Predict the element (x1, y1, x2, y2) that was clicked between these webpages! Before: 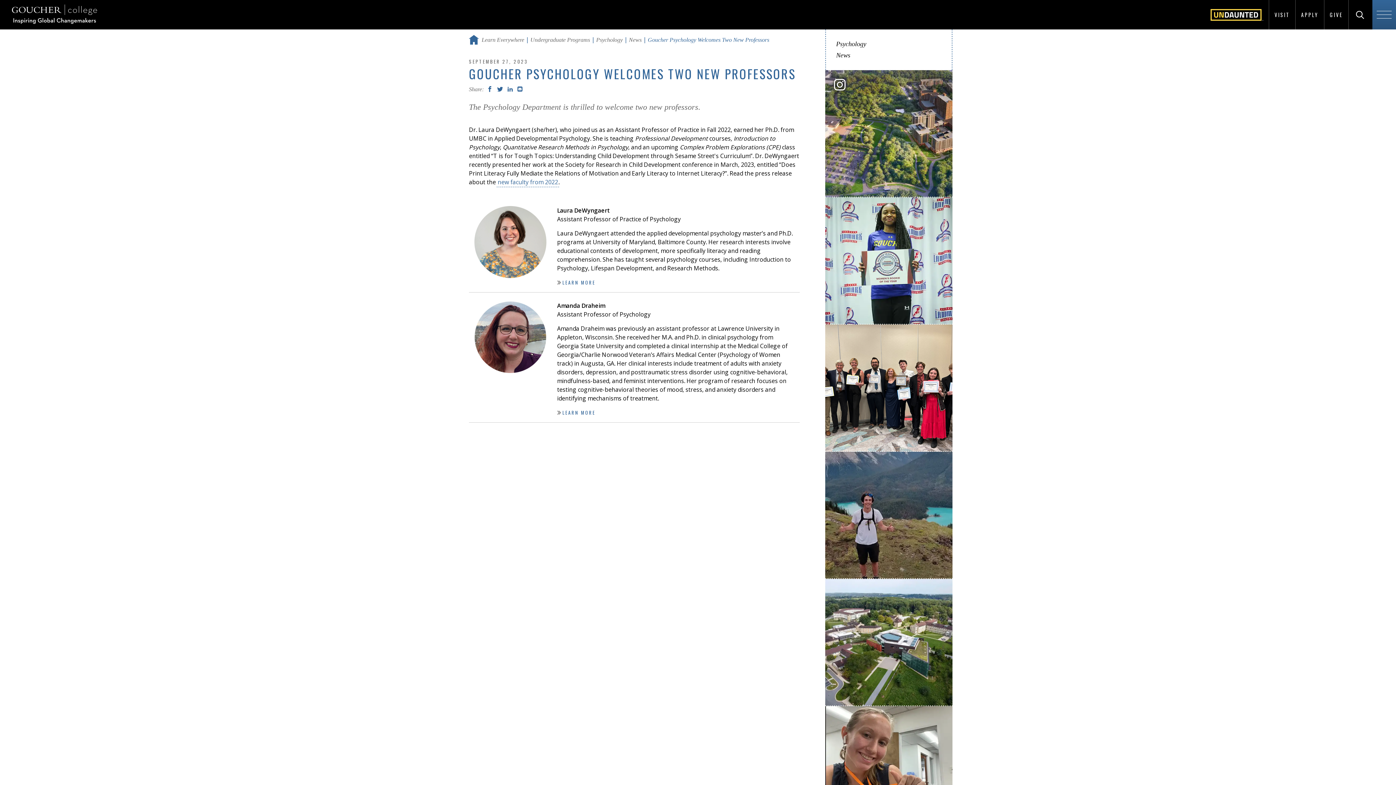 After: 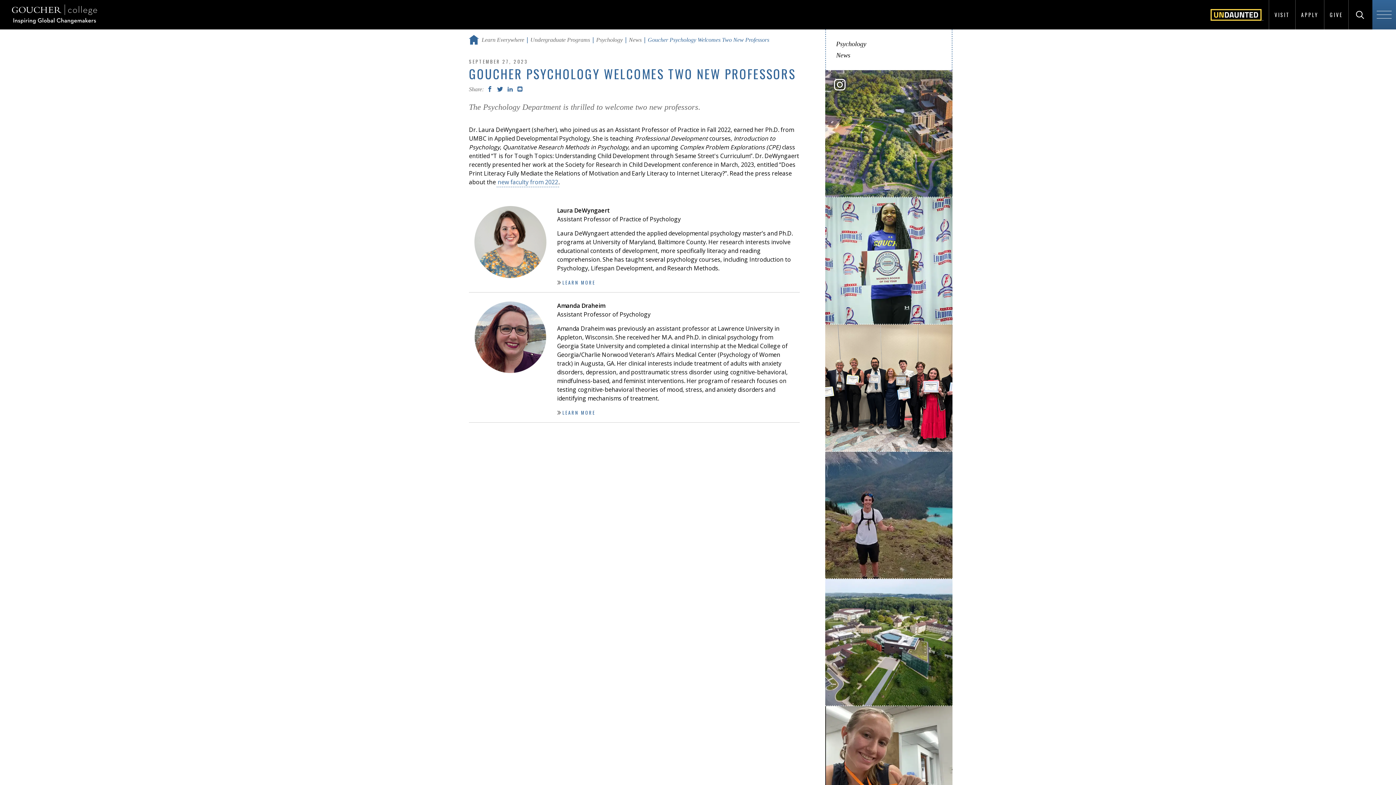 Action: label: Follow us on Instagram bbox: (831, 76, 848, 93)